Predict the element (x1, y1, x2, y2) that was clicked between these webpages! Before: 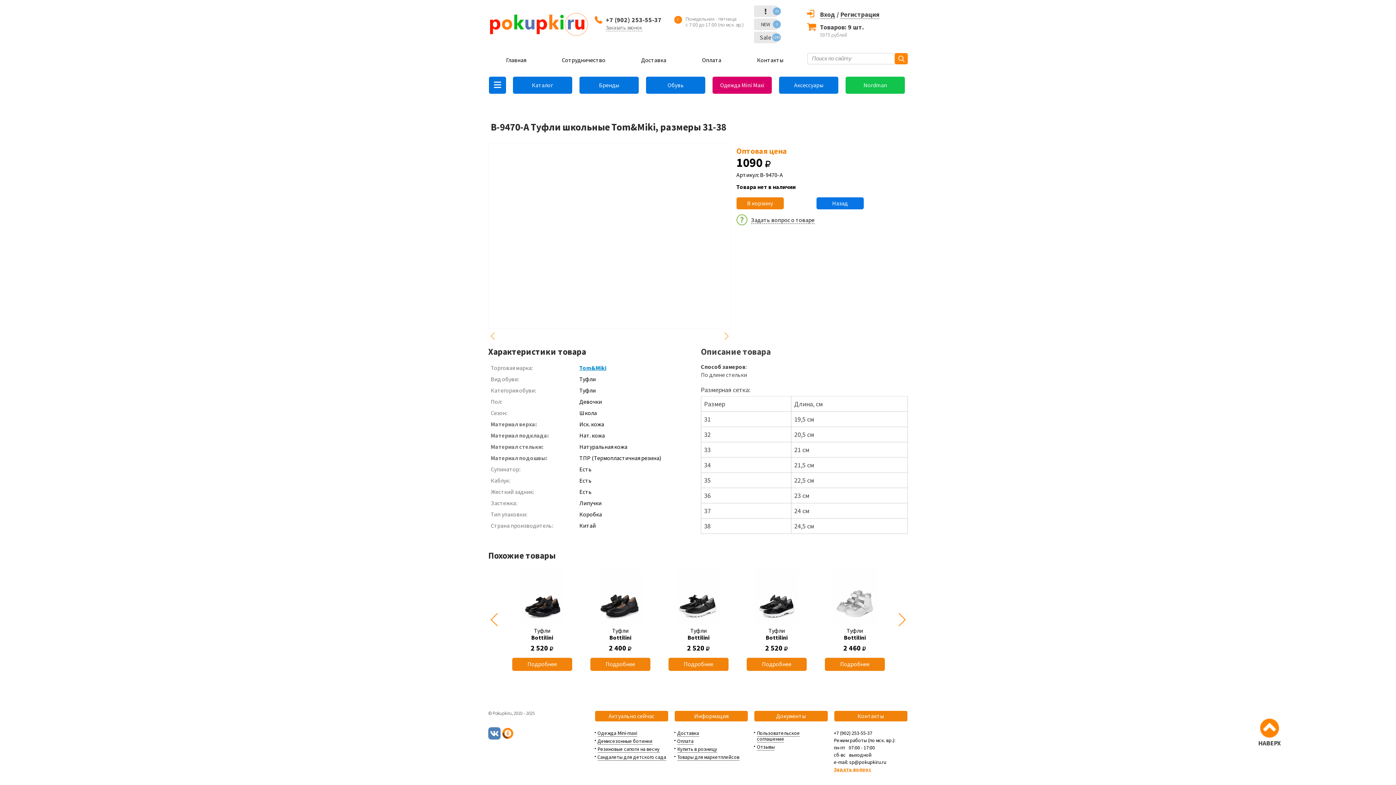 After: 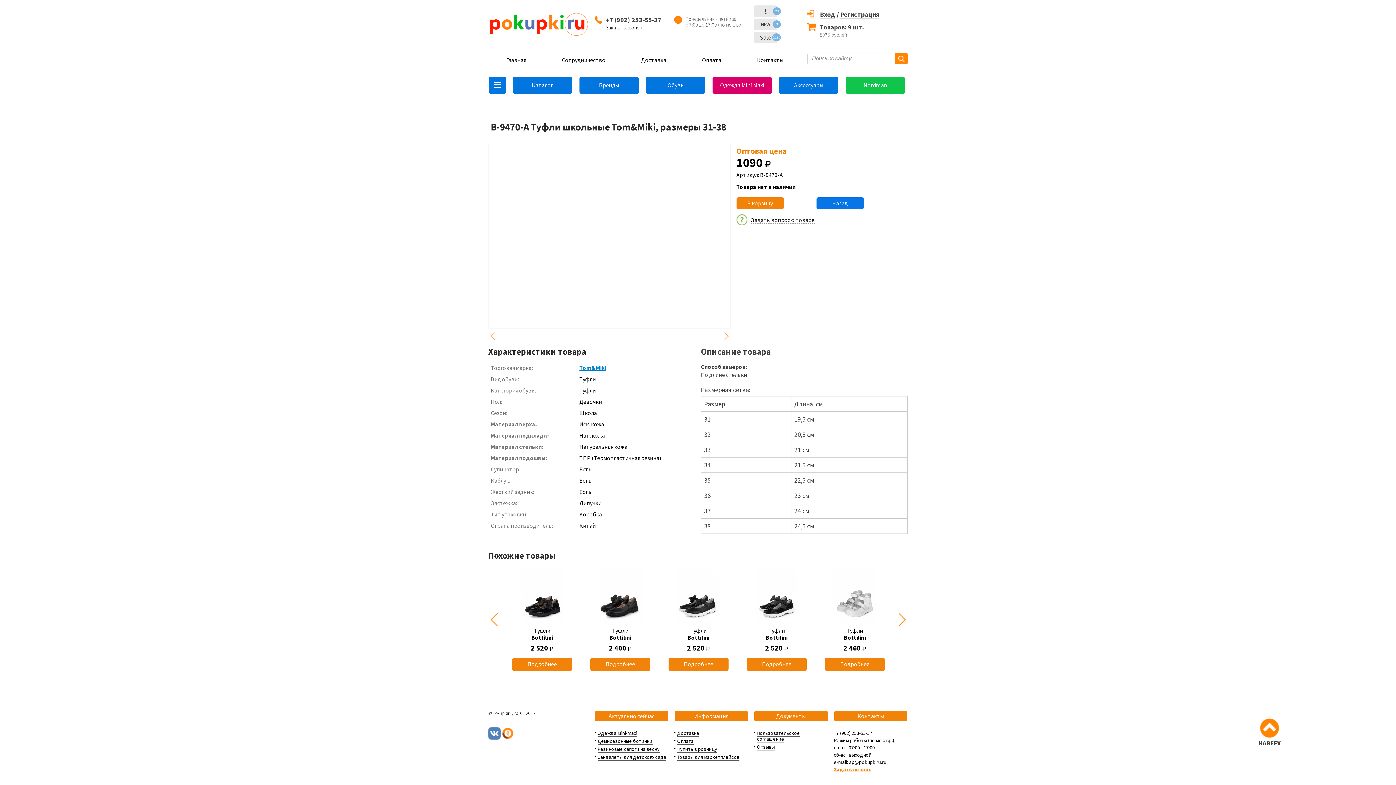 Action: bbox: (1256, 717, 1282, 749) label: НАВЕРХ